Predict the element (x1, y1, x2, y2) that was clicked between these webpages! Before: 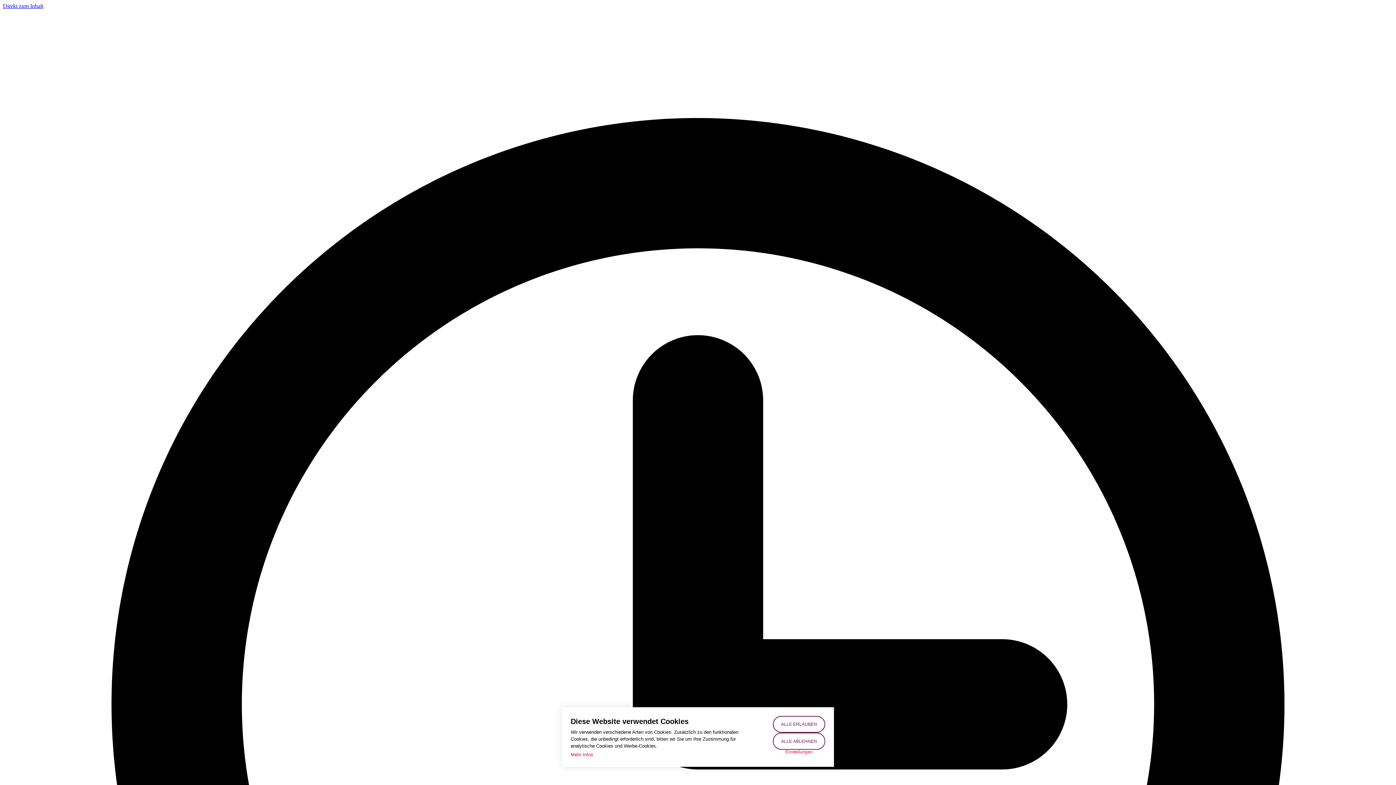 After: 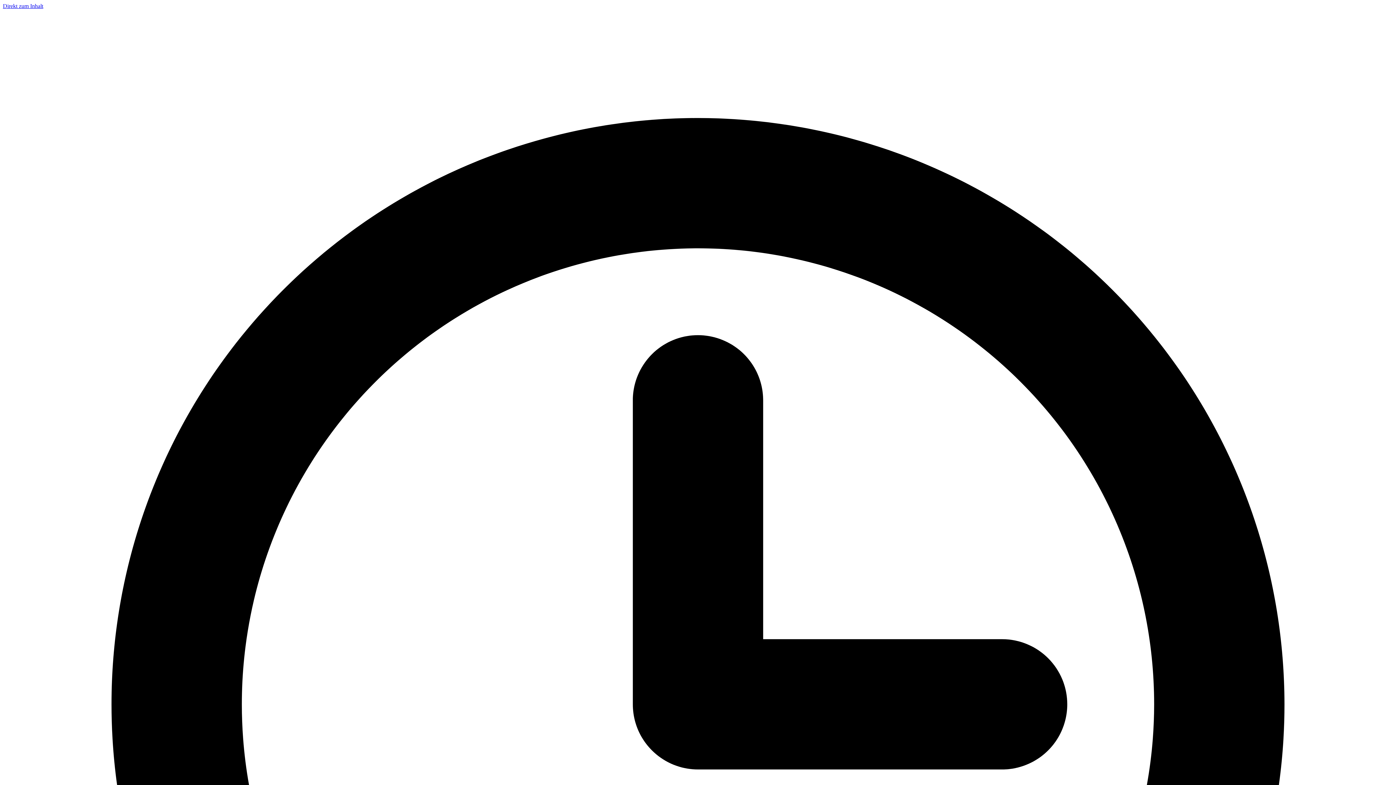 Action: label: ALLE ERLAUBEN bbox: (773, 716, 825, 733)